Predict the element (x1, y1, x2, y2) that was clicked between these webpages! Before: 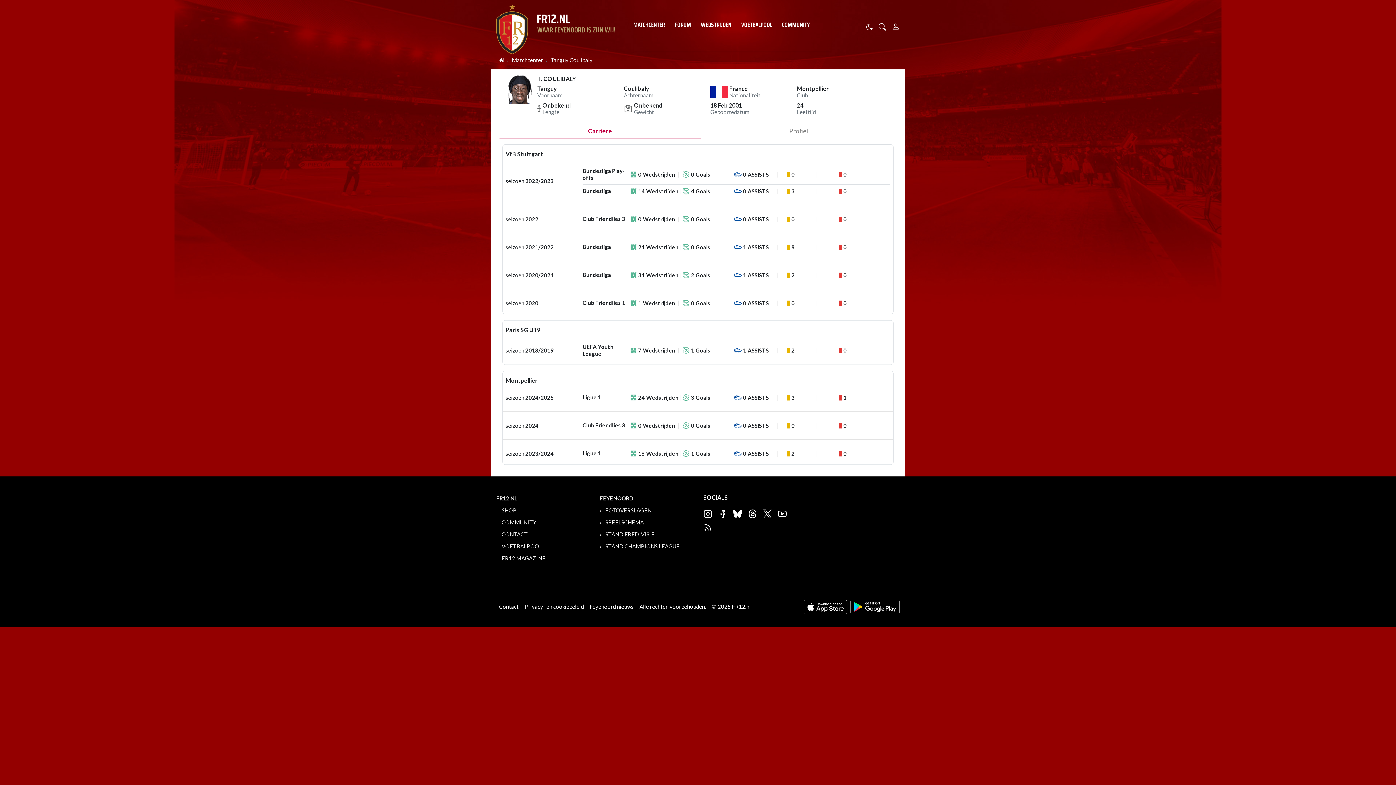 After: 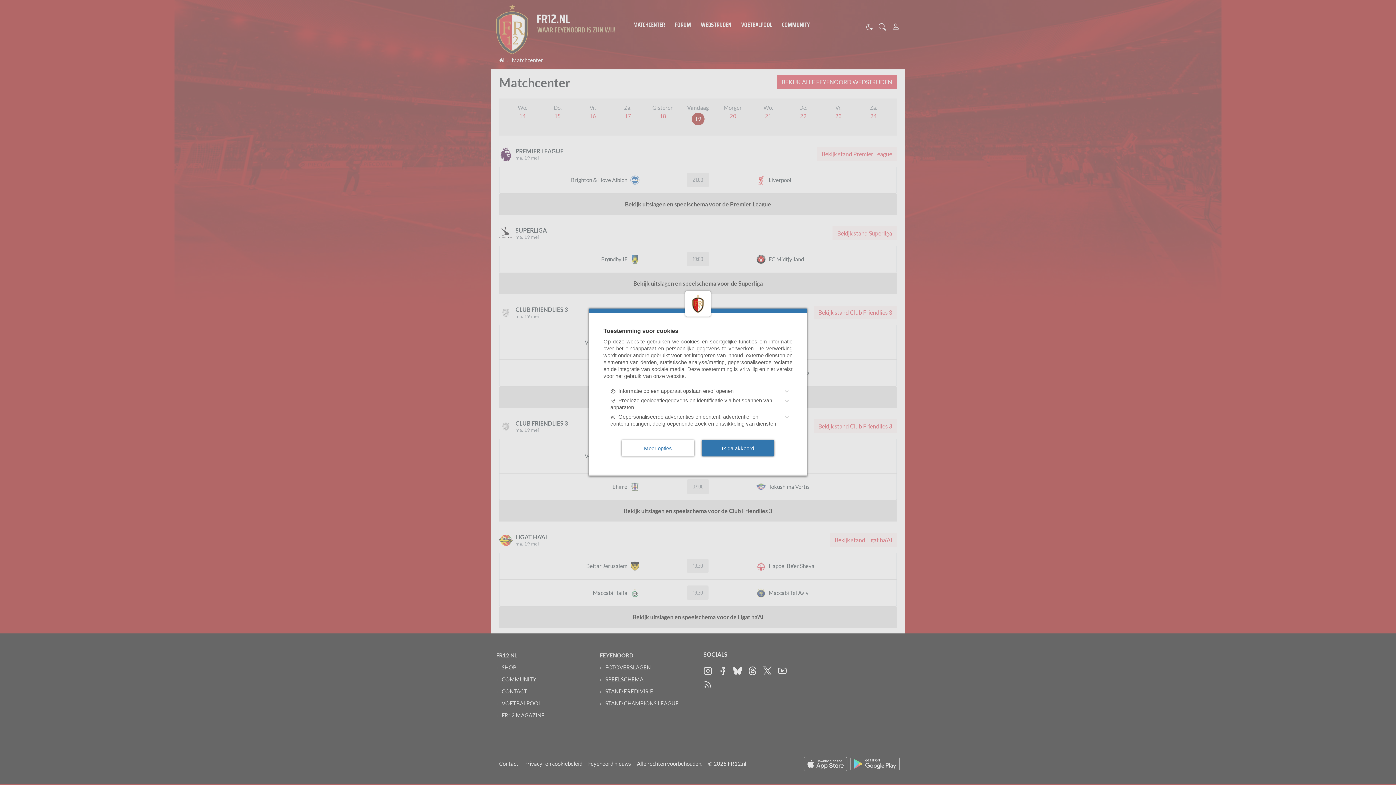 Action: label: Matchcenter bbox: (512, 56, 543, 63)